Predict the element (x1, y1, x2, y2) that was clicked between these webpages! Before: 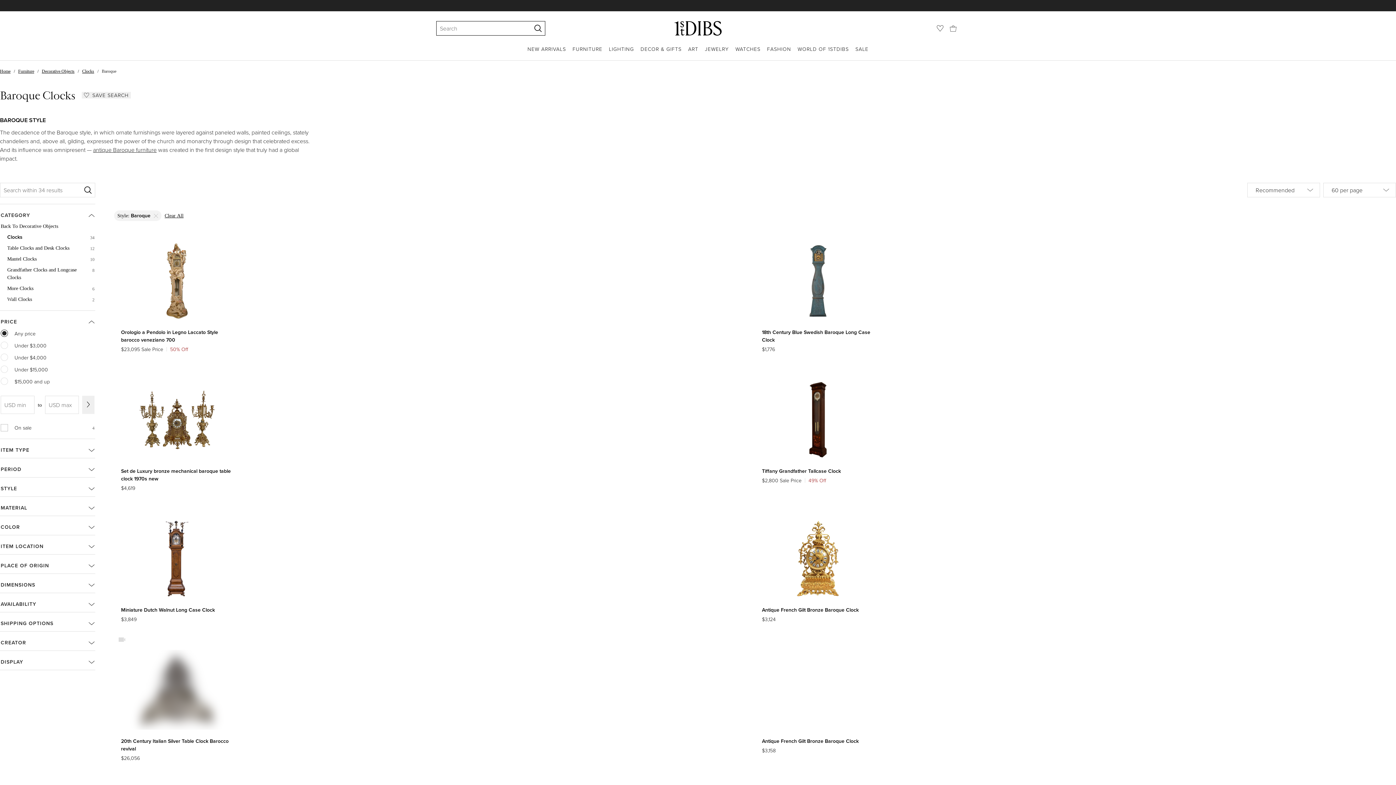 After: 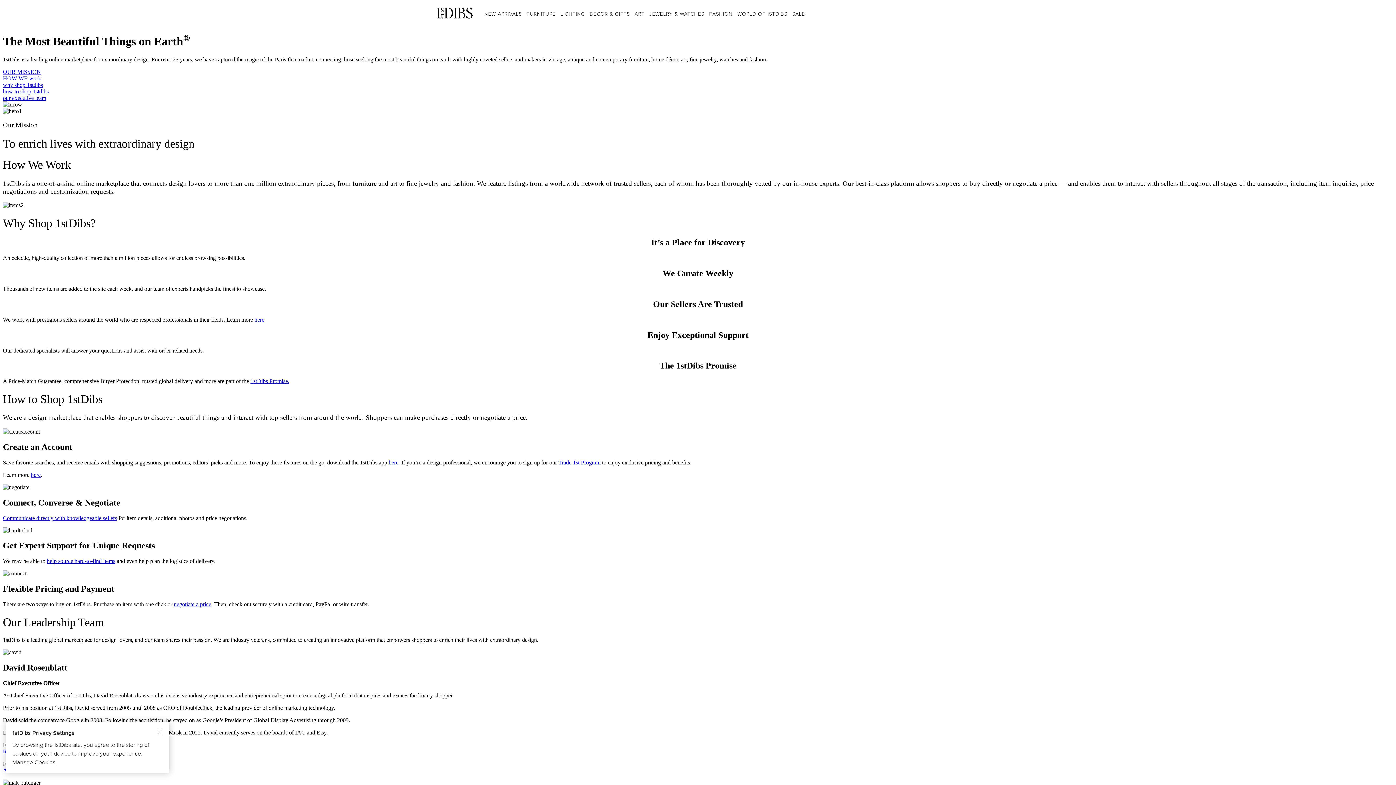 Action: label: WORLD OF 1STDIBS bbox: (797, 45, 849, 60)